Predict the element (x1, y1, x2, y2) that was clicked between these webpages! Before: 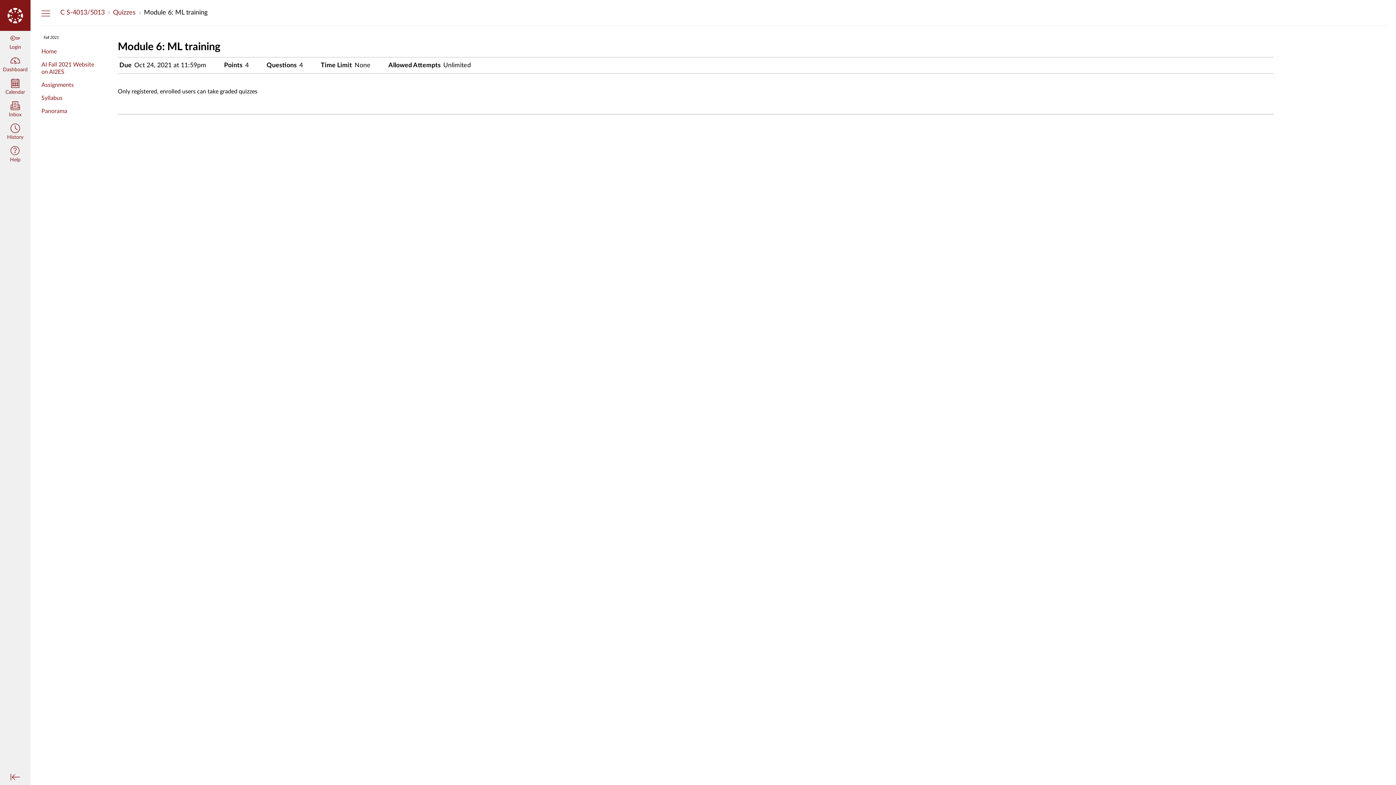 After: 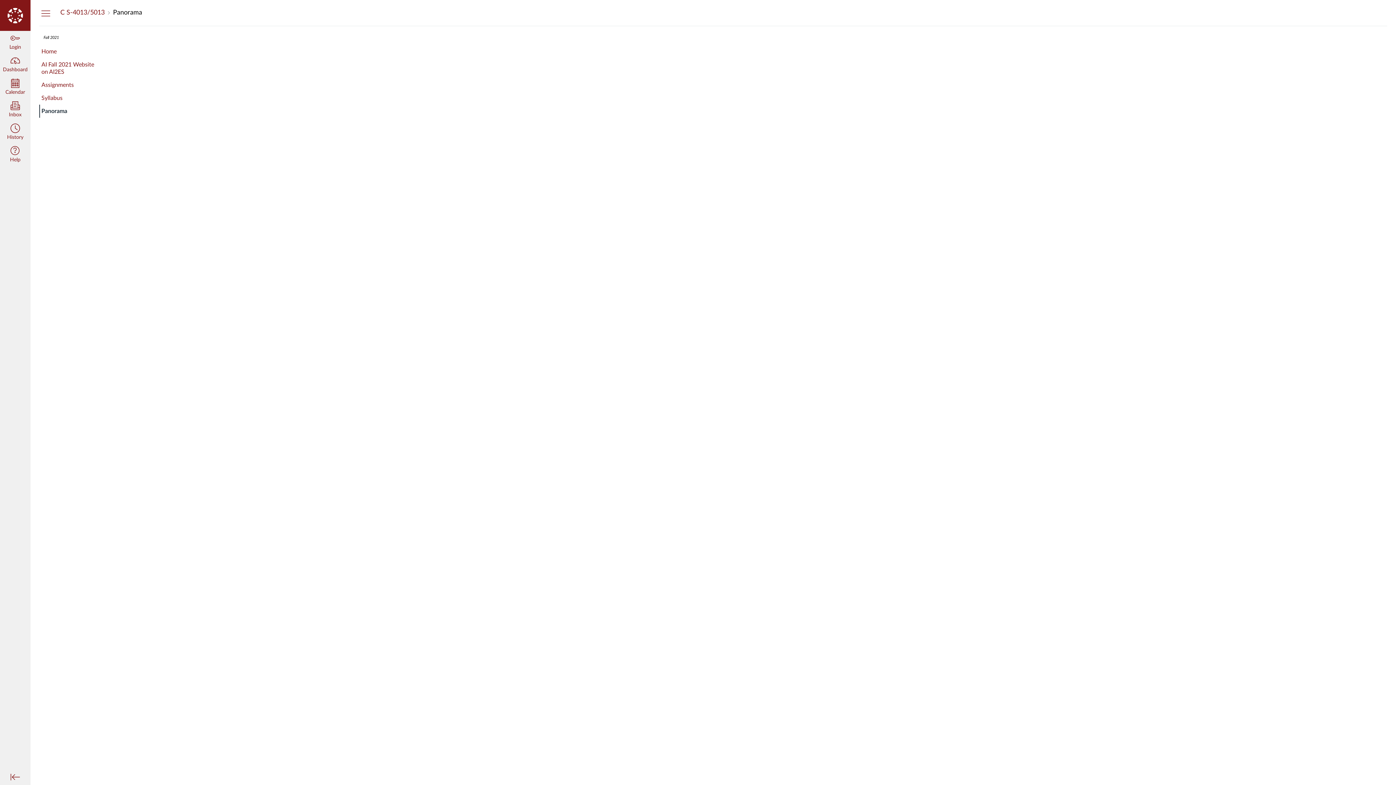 Action: bbox: (39, 104, 96, 117) label: Panorama